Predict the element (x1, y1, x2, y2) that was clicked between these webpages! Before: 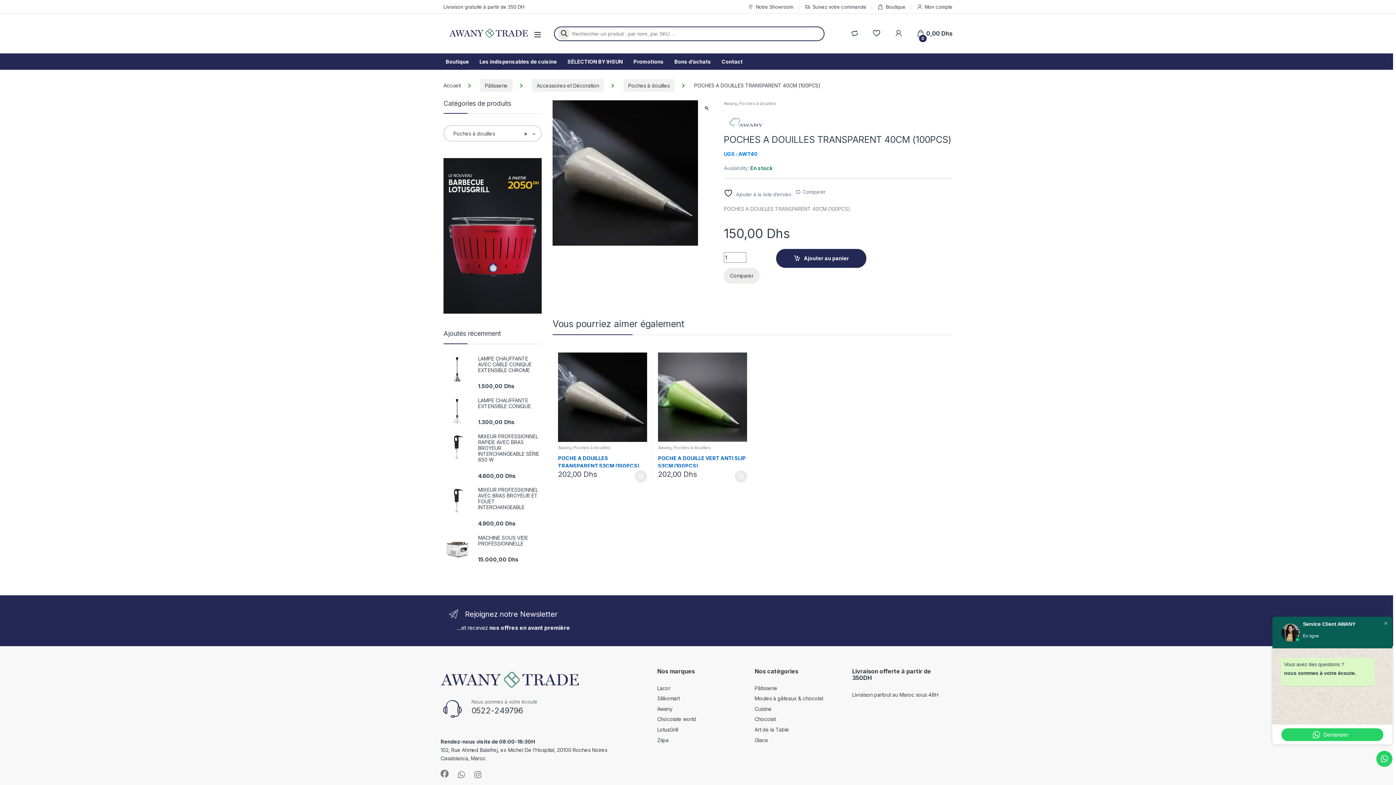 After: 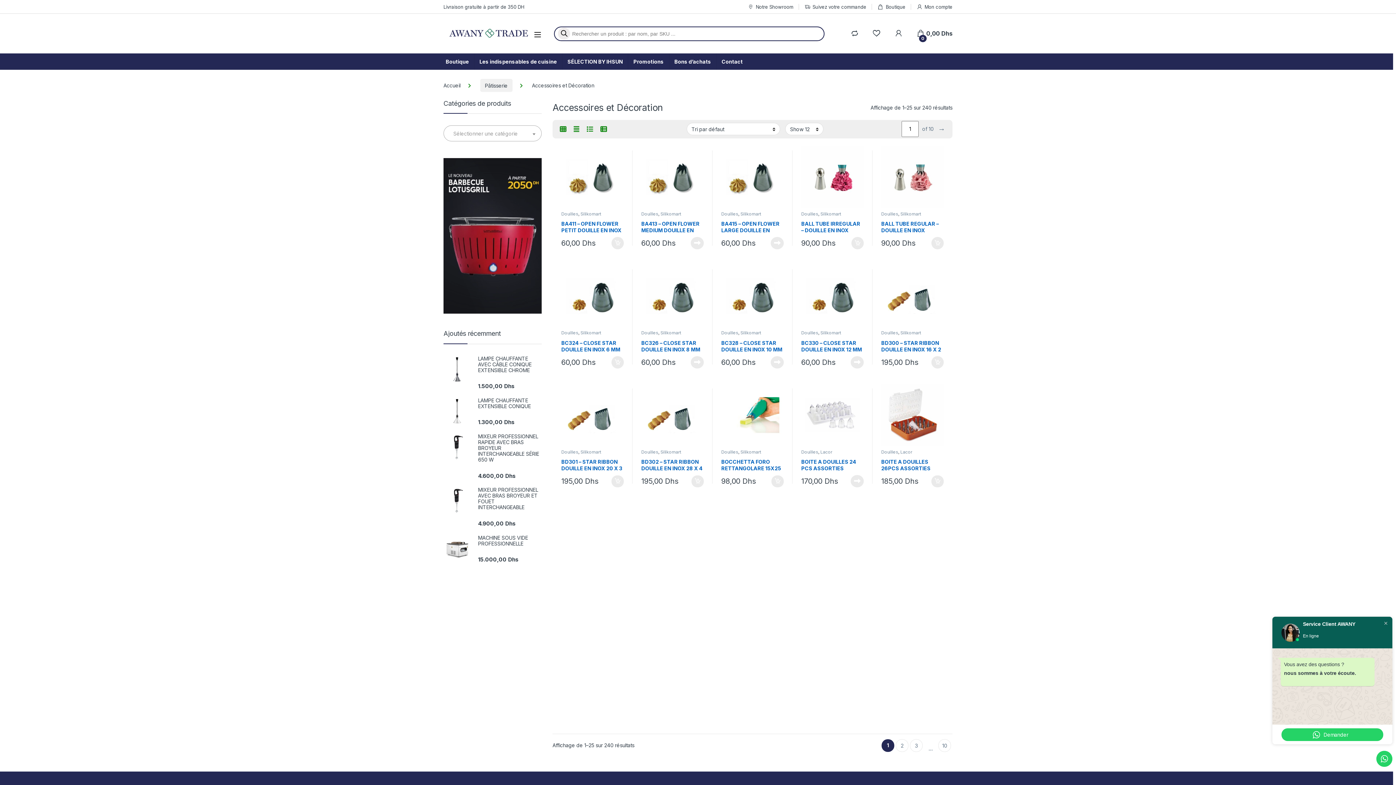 Action: label: Accessoires et Décoration bbox: (532, 78, 603, 92)